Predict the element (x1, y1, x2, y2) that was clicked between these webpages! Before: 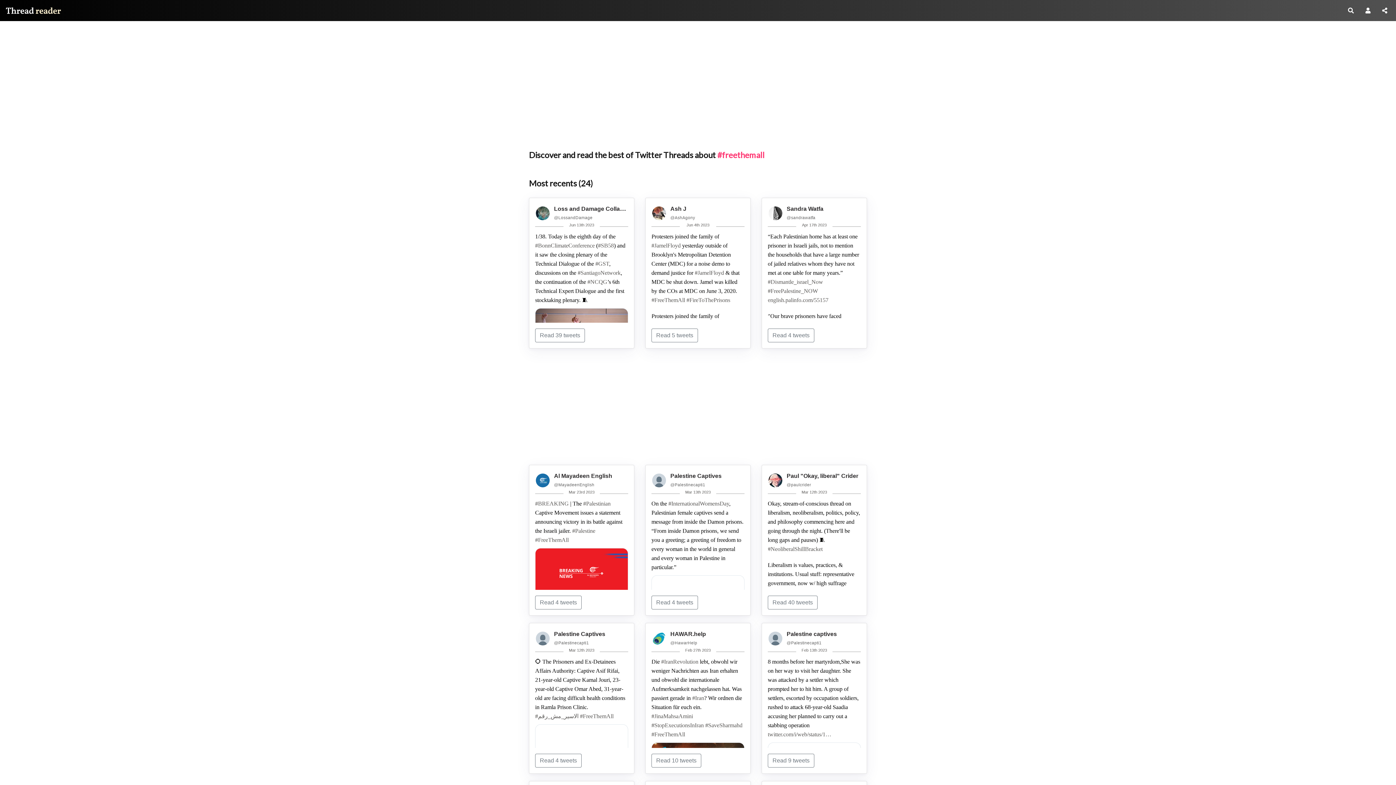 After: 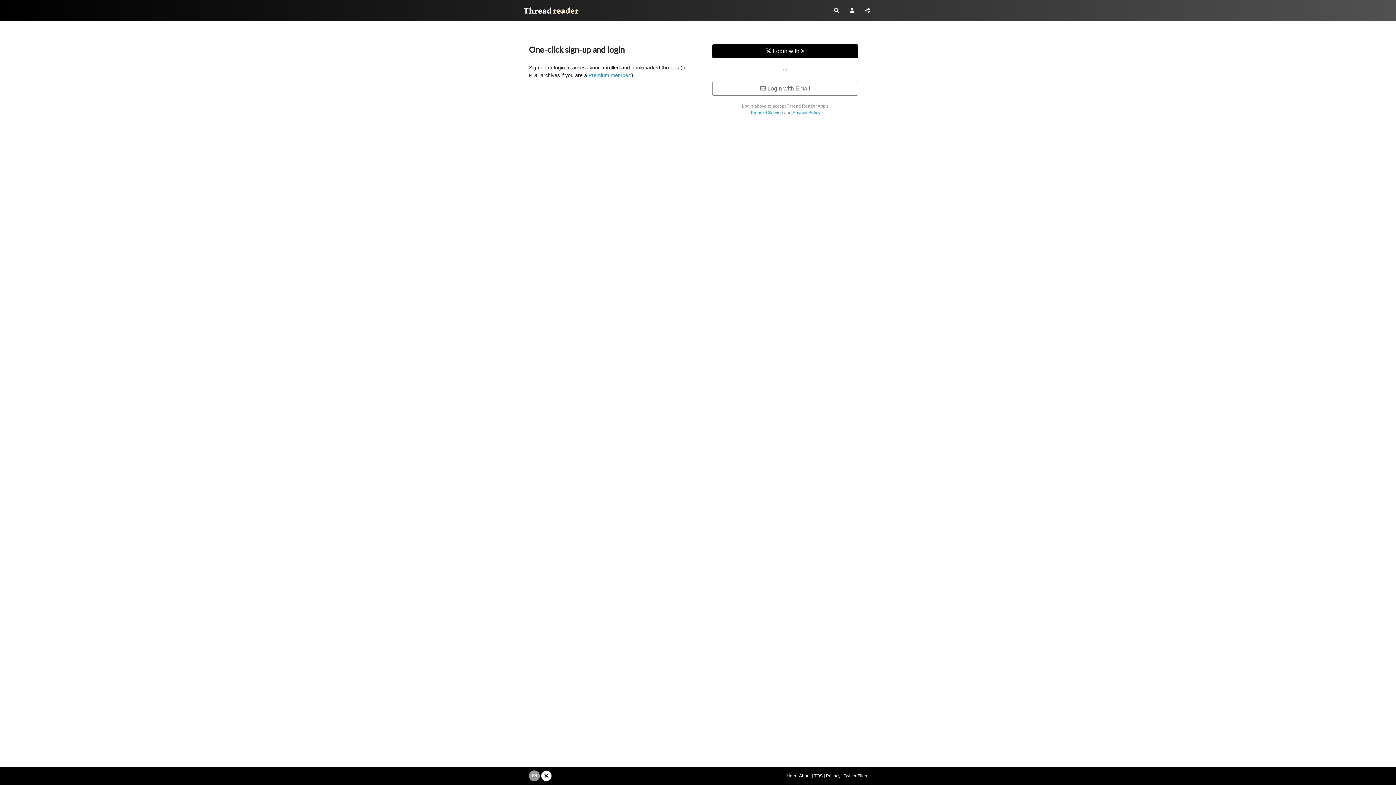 Action: bbox: (1362, 3, 1373, 17)